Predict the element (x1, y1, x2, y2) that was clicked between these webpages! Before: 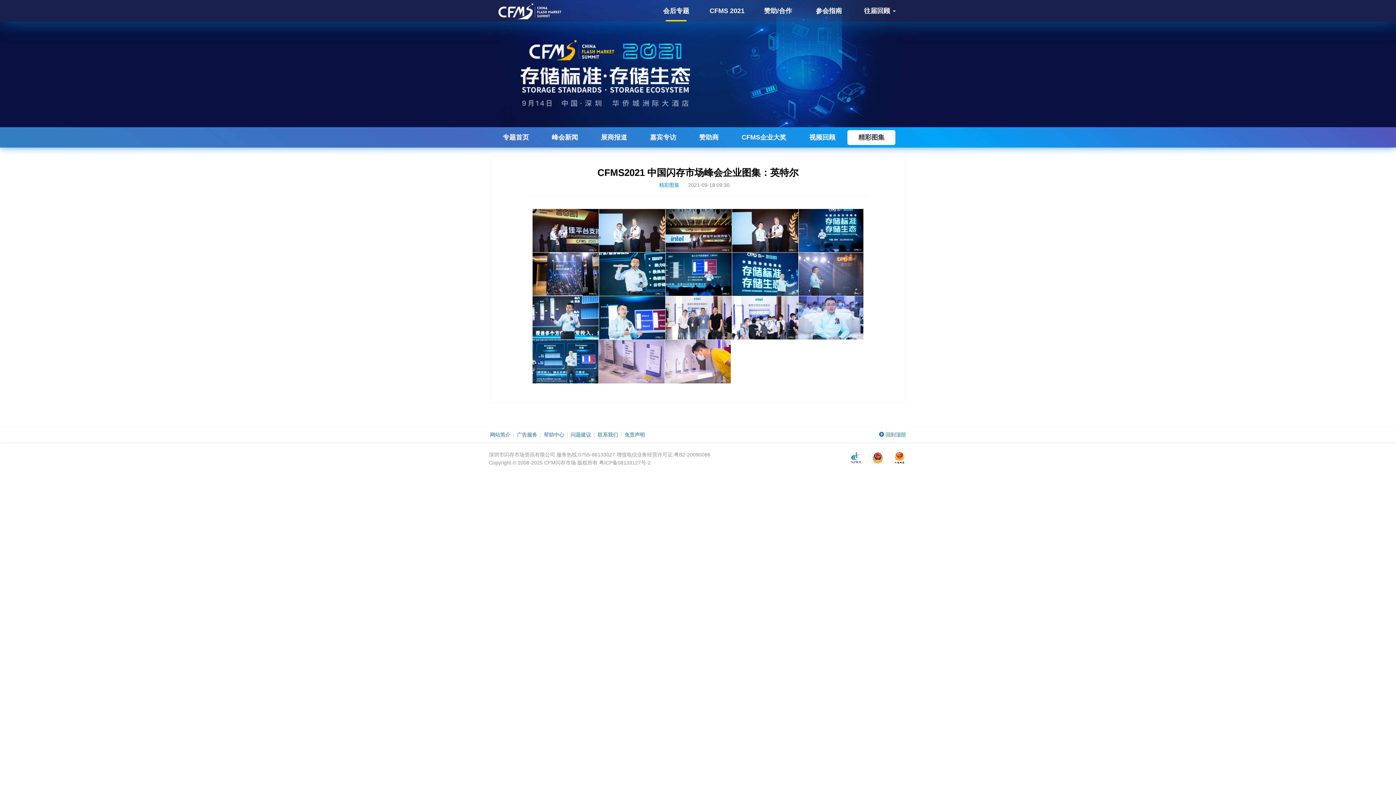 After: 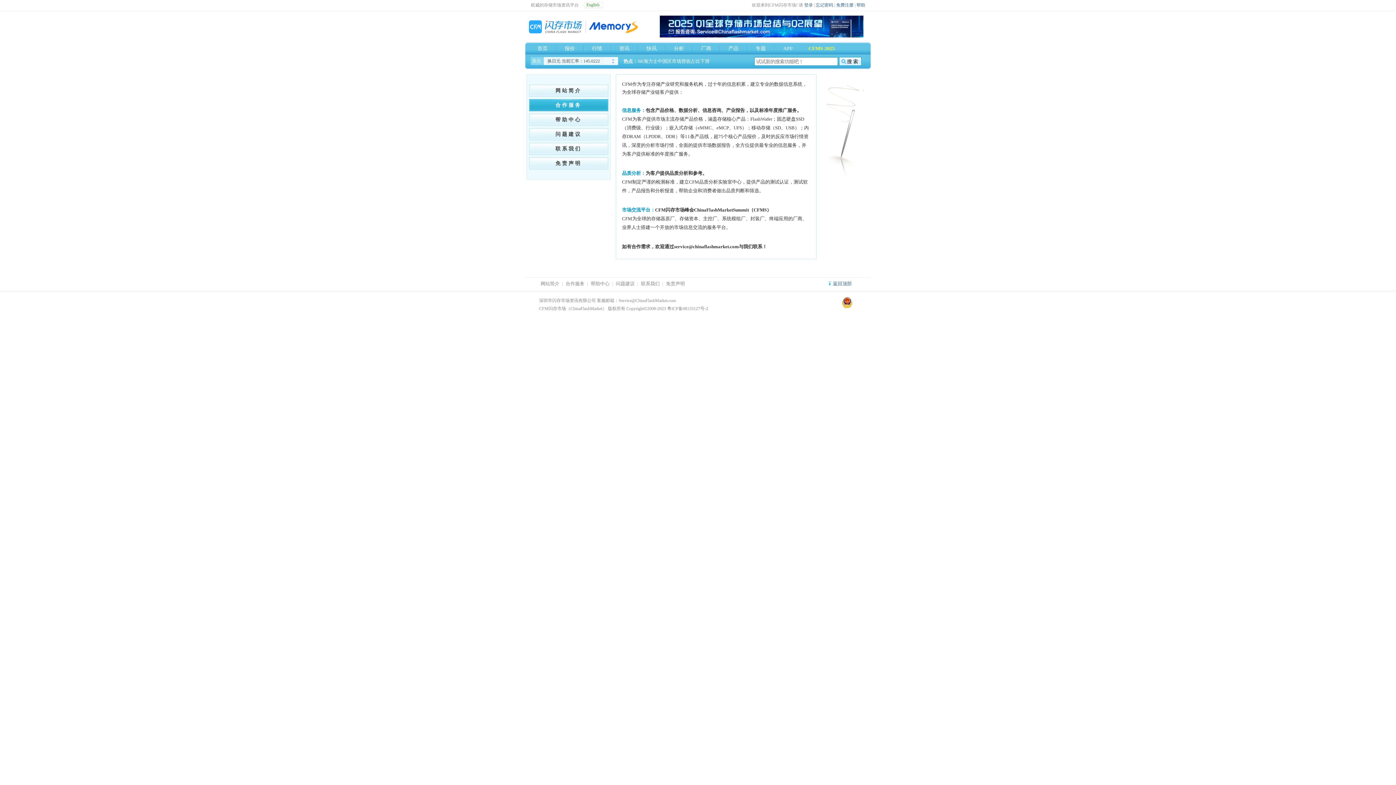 Action: bbox: (516, 432, 538, 437) label: 广告服务